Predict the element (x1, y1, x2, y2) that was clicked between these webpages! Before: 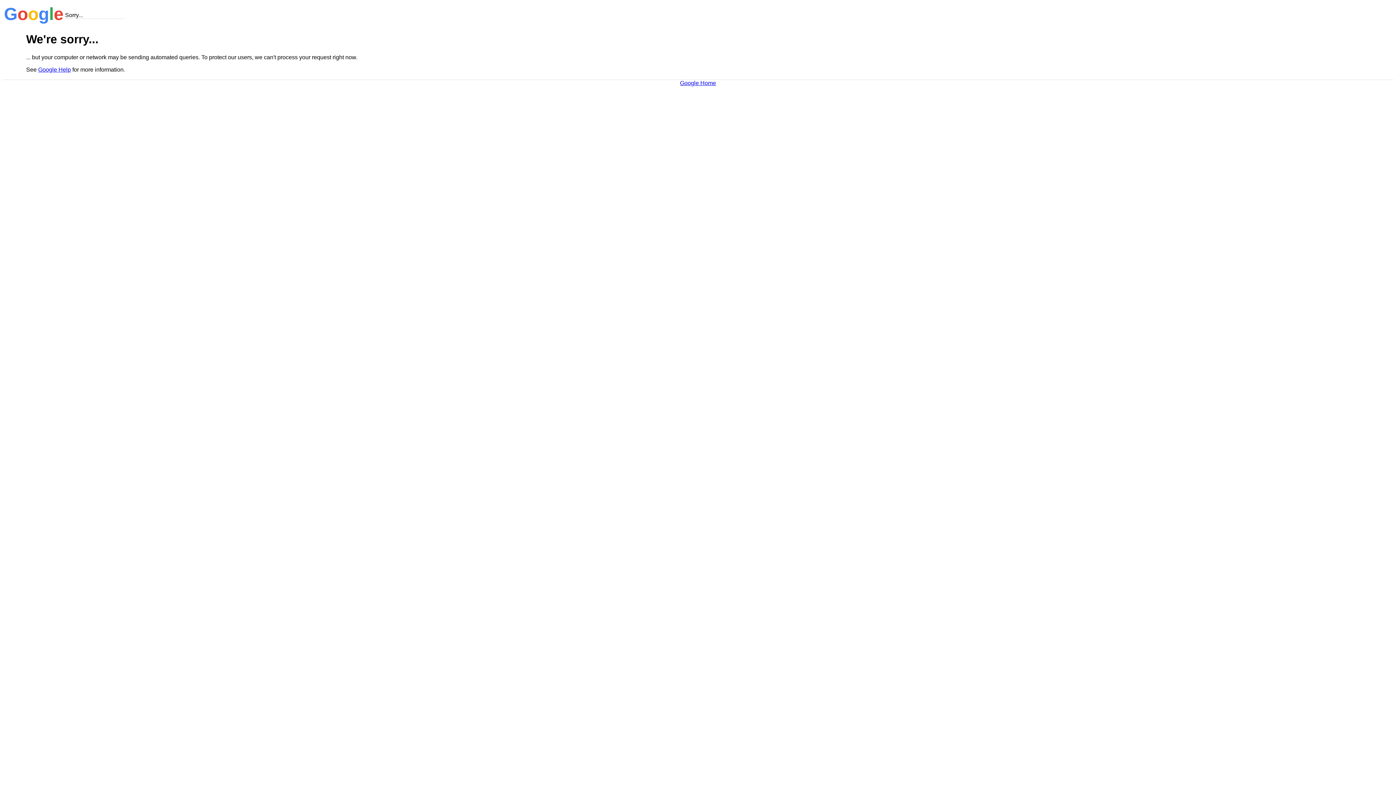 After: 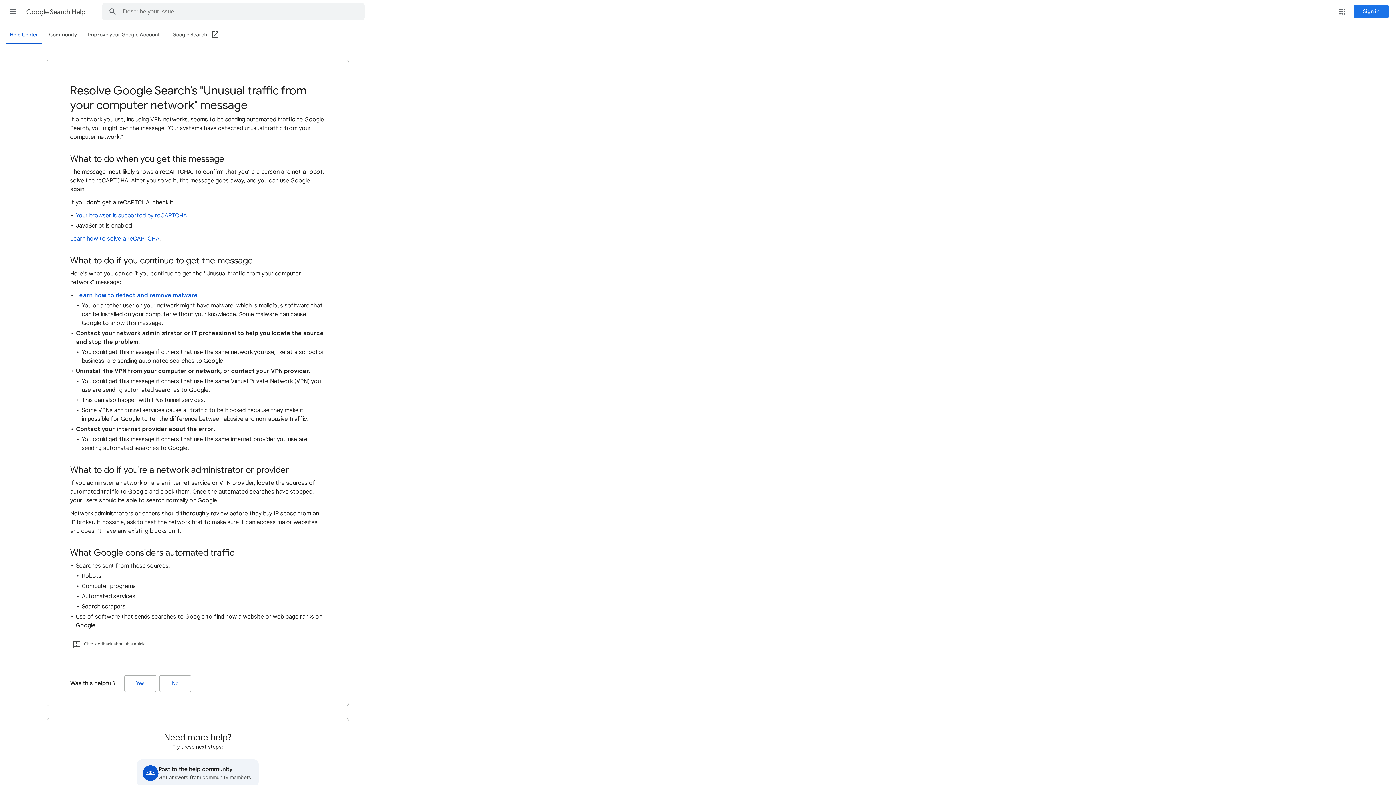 Action: bbox: (38, 66, 70, 72) label: Google Help